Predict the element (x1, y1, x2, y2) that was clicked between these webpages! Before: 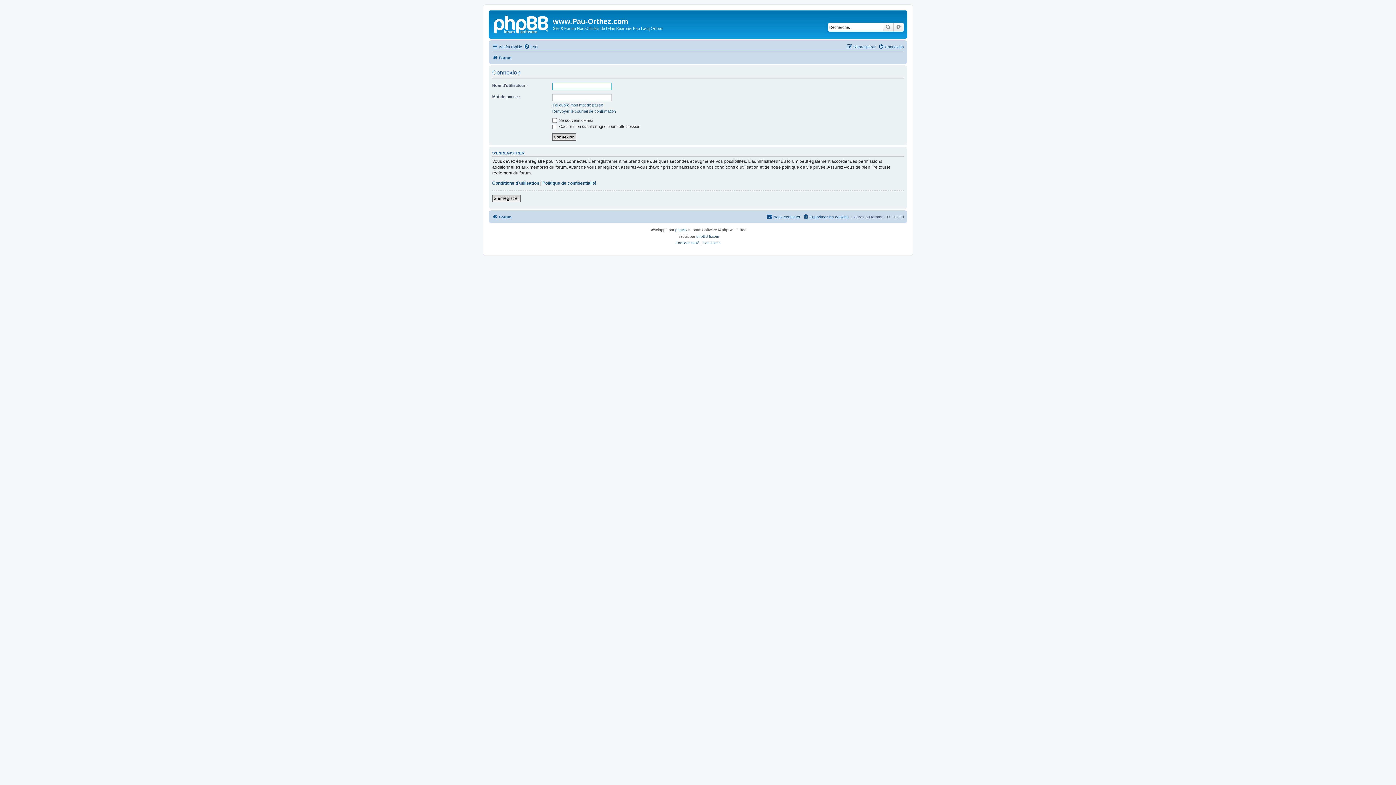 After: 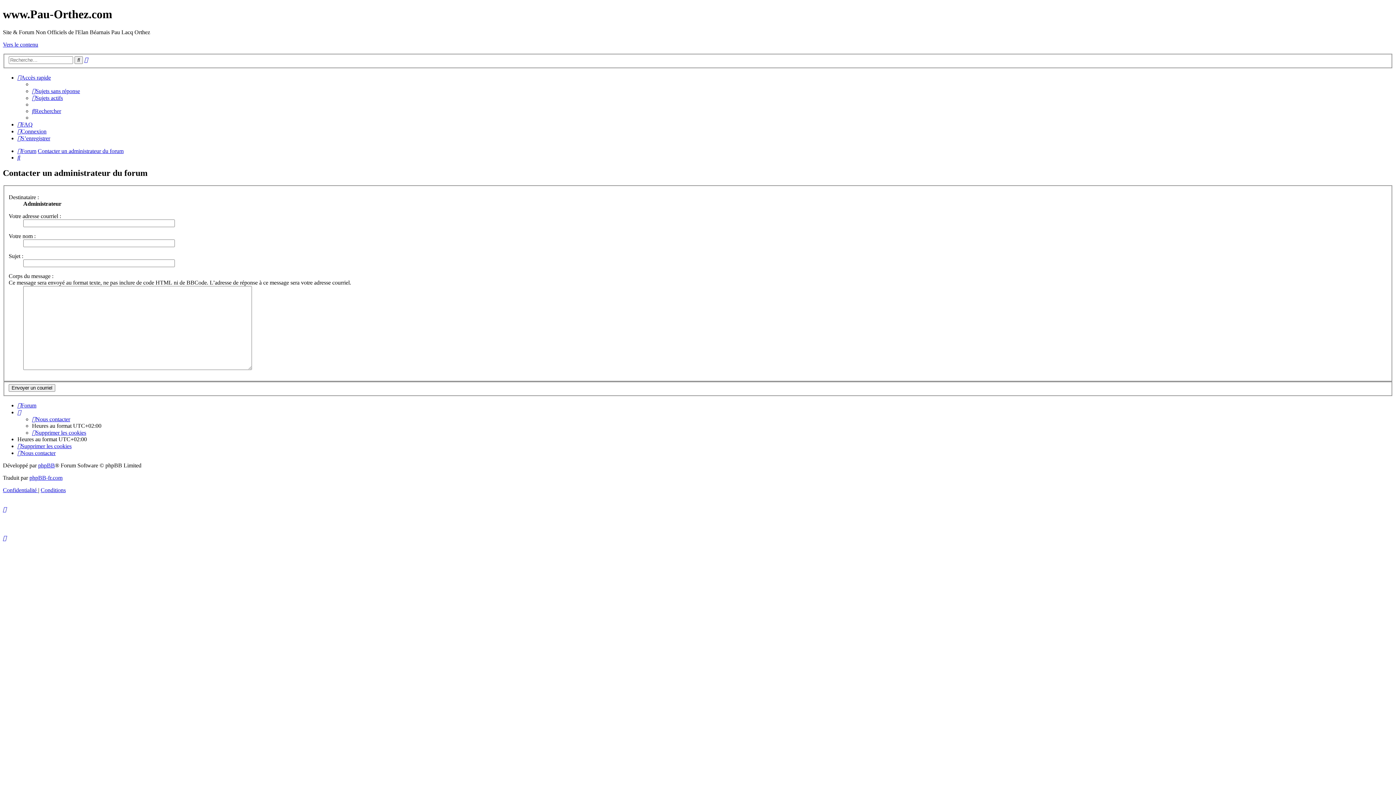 Action: label: Nous contacter bbox: (766, 212, 800, 221)